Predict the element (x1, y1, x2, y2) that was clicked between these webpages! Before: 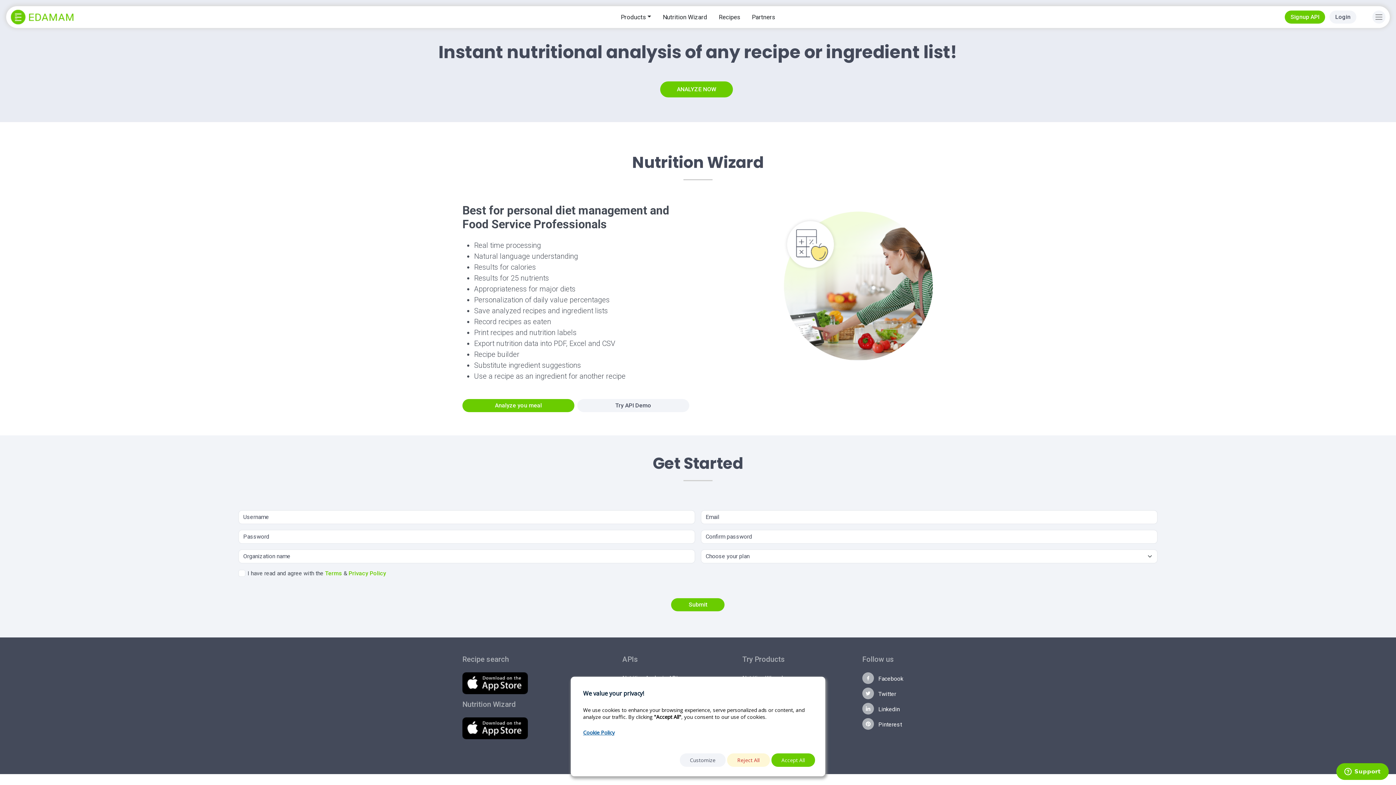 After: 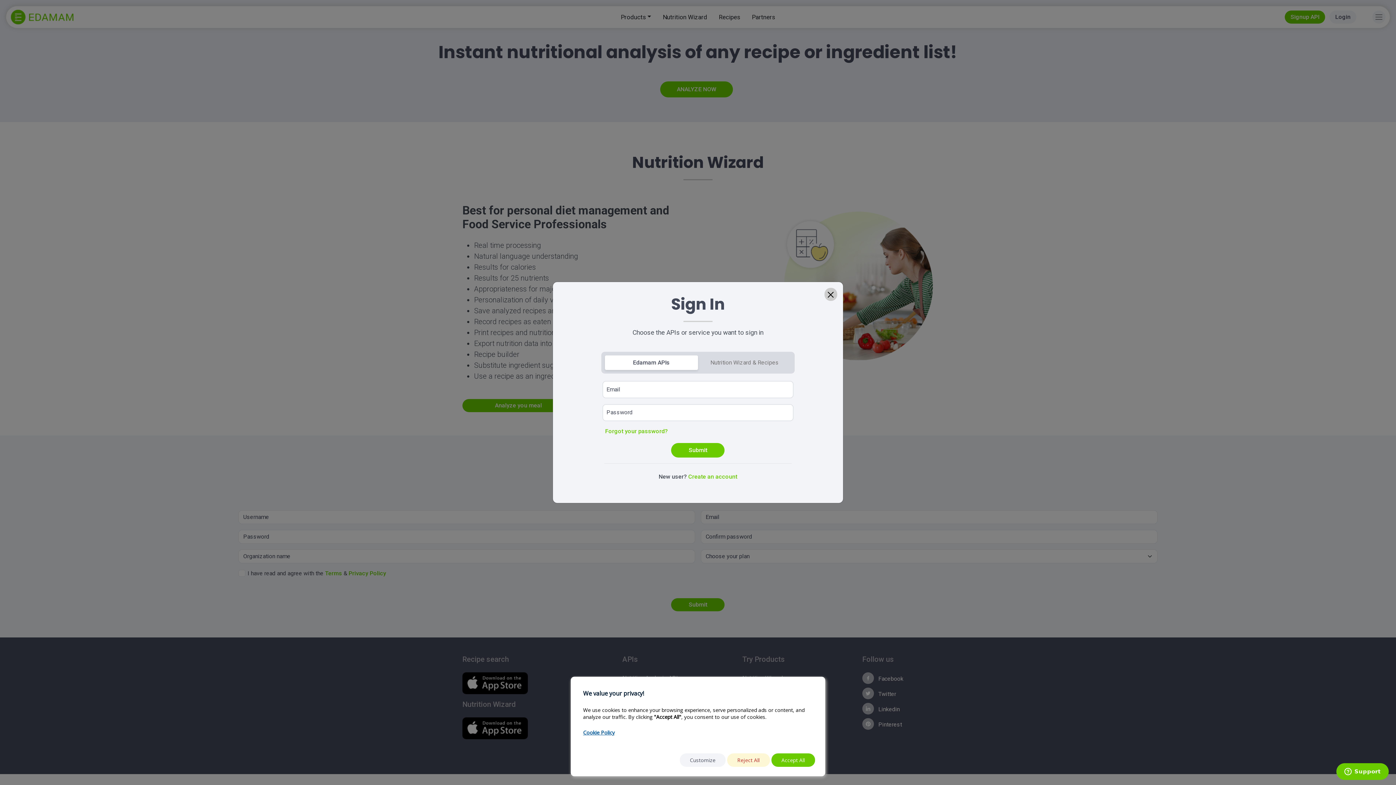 Action: bbox: (660, 81, 733, 97) label: ANALYZE NOW